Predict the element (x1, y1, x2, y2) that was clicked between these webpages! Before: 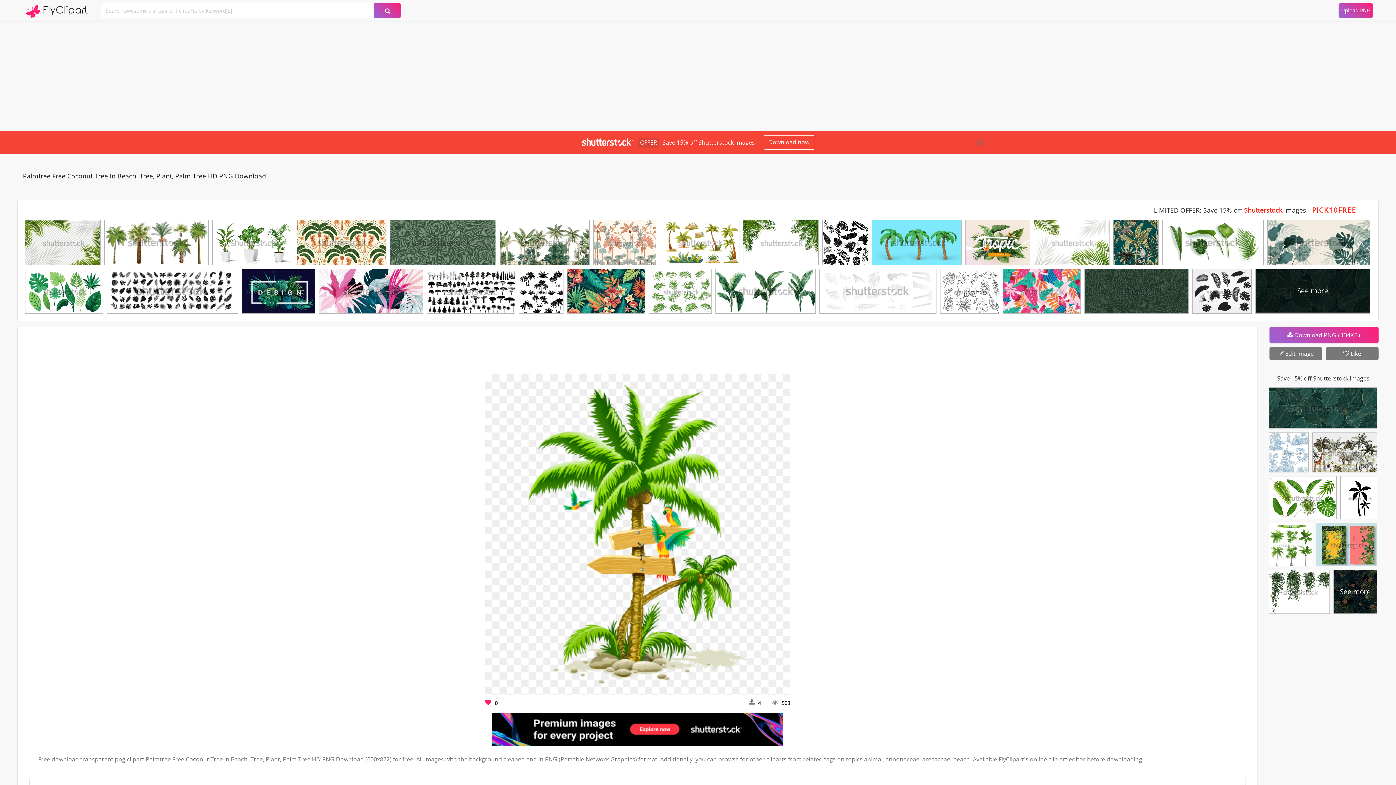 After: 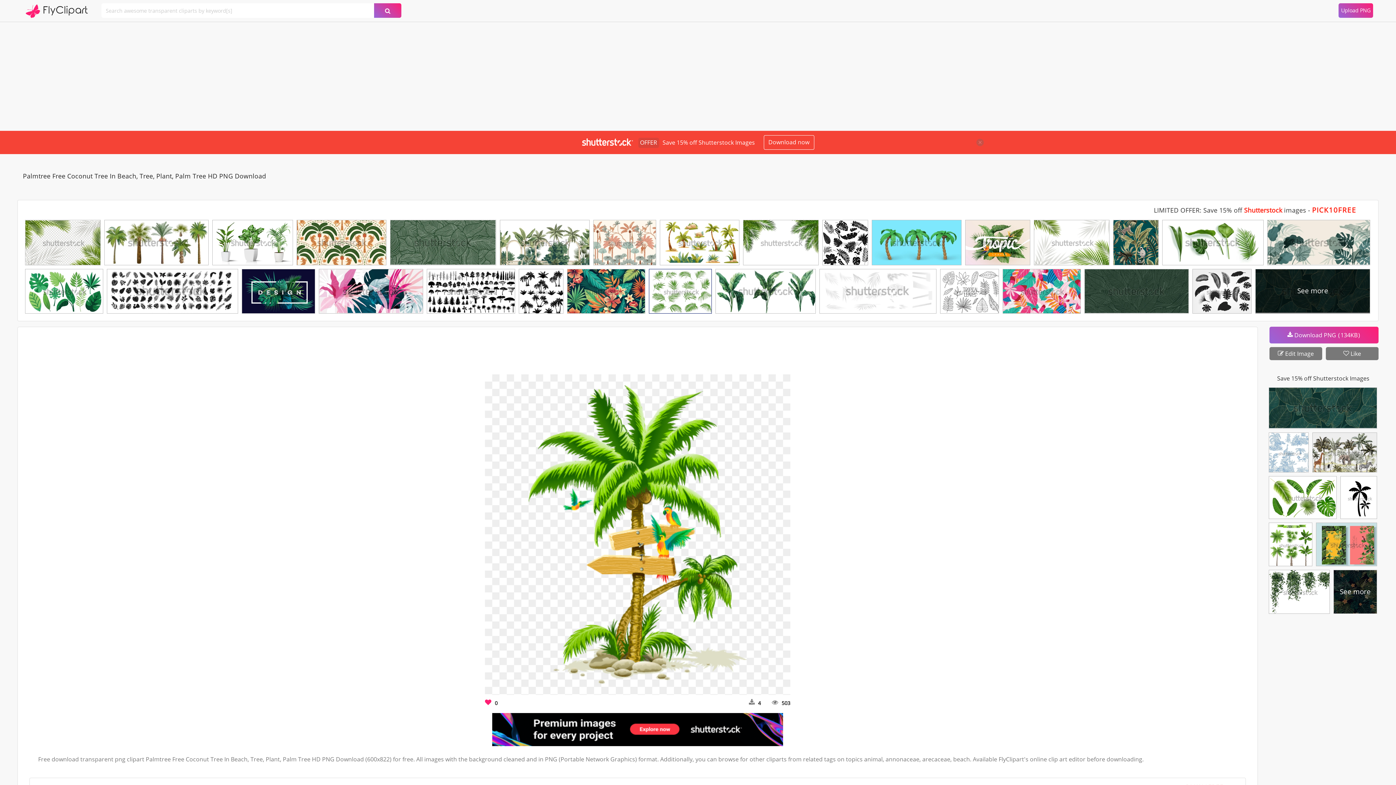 Action: bbox: (649, 269, 711, 317)